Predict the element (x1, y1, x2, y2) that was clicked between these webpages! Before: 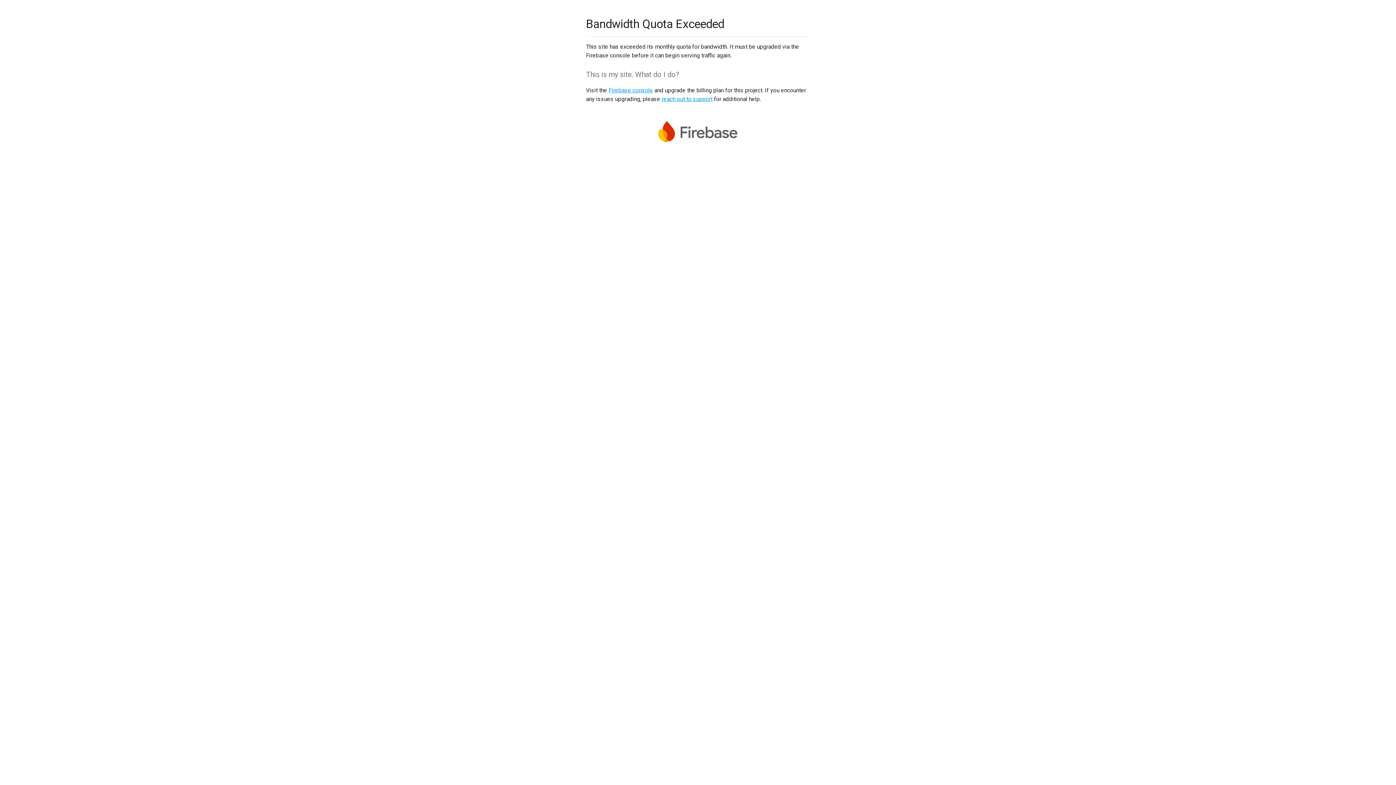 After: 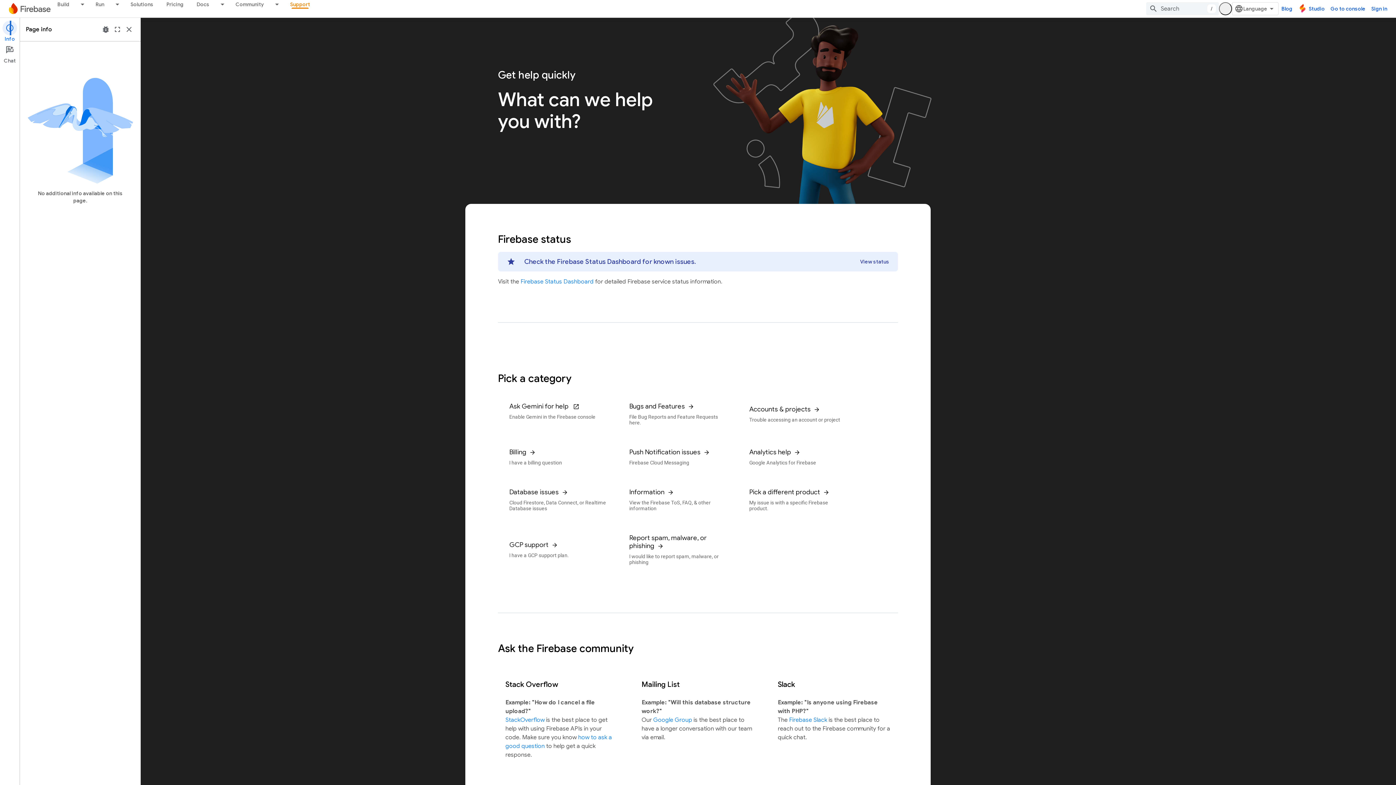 Action: label: reach out to support bbox: (661, 95, 712, 102)